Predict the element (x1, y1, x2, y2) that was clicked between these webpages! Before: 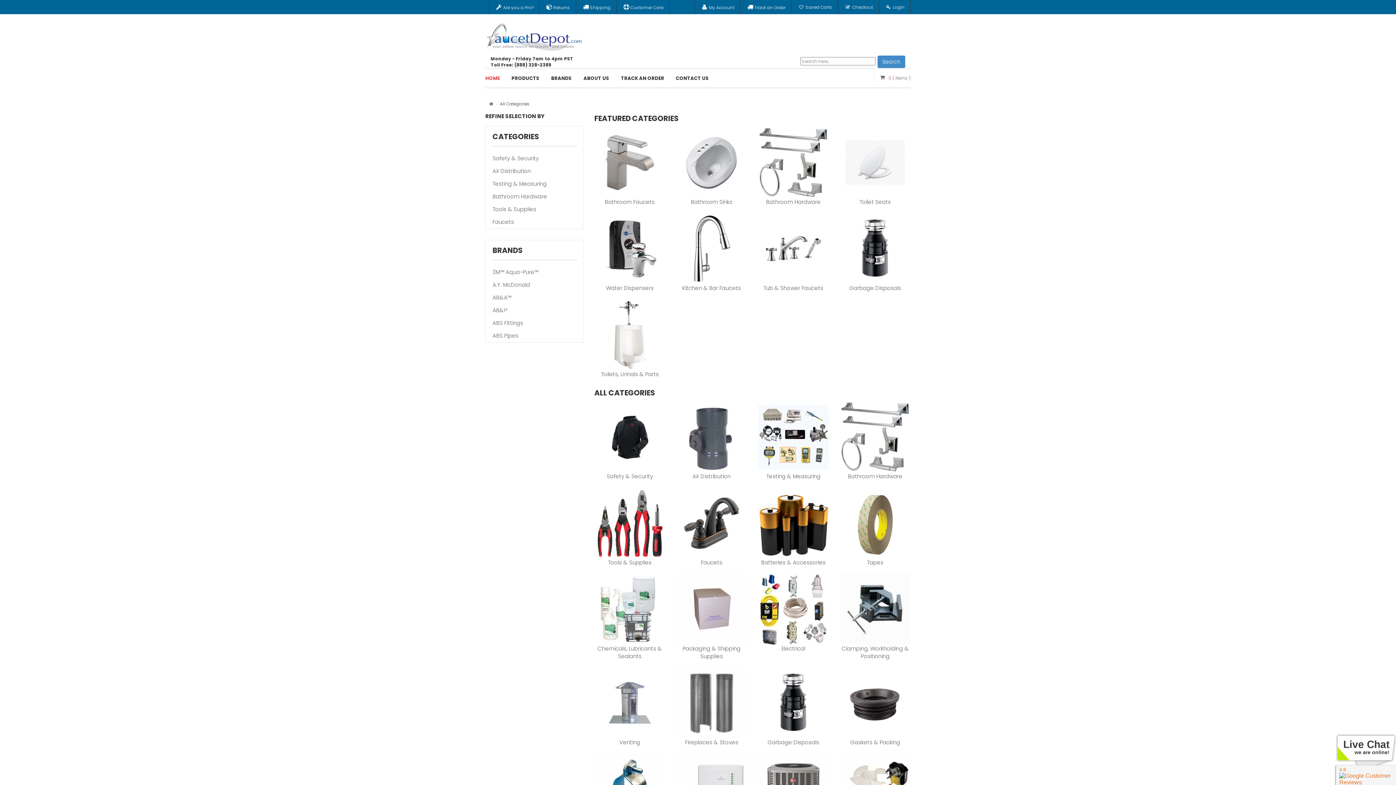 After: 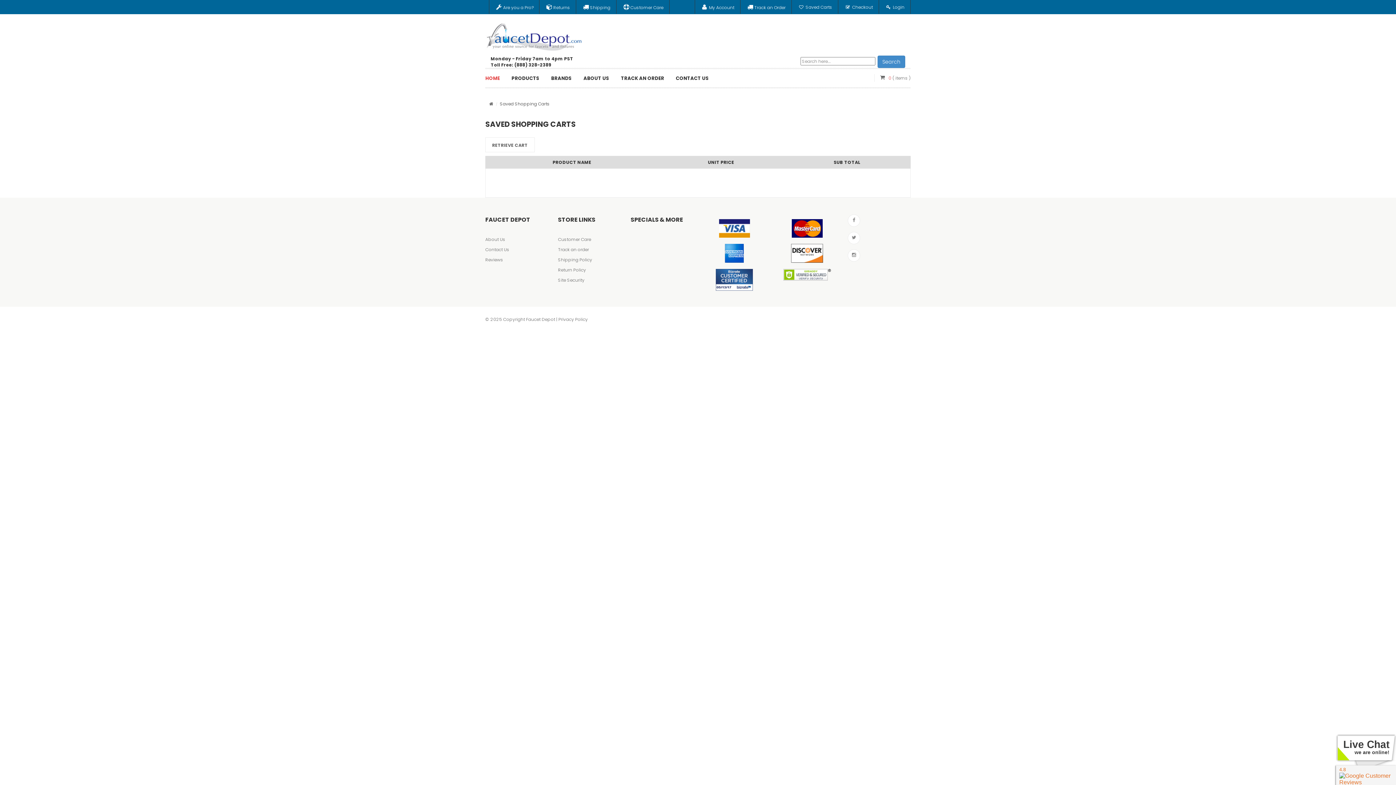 Action: label: Saved Carts bbox: (796, 4, 834, 10)